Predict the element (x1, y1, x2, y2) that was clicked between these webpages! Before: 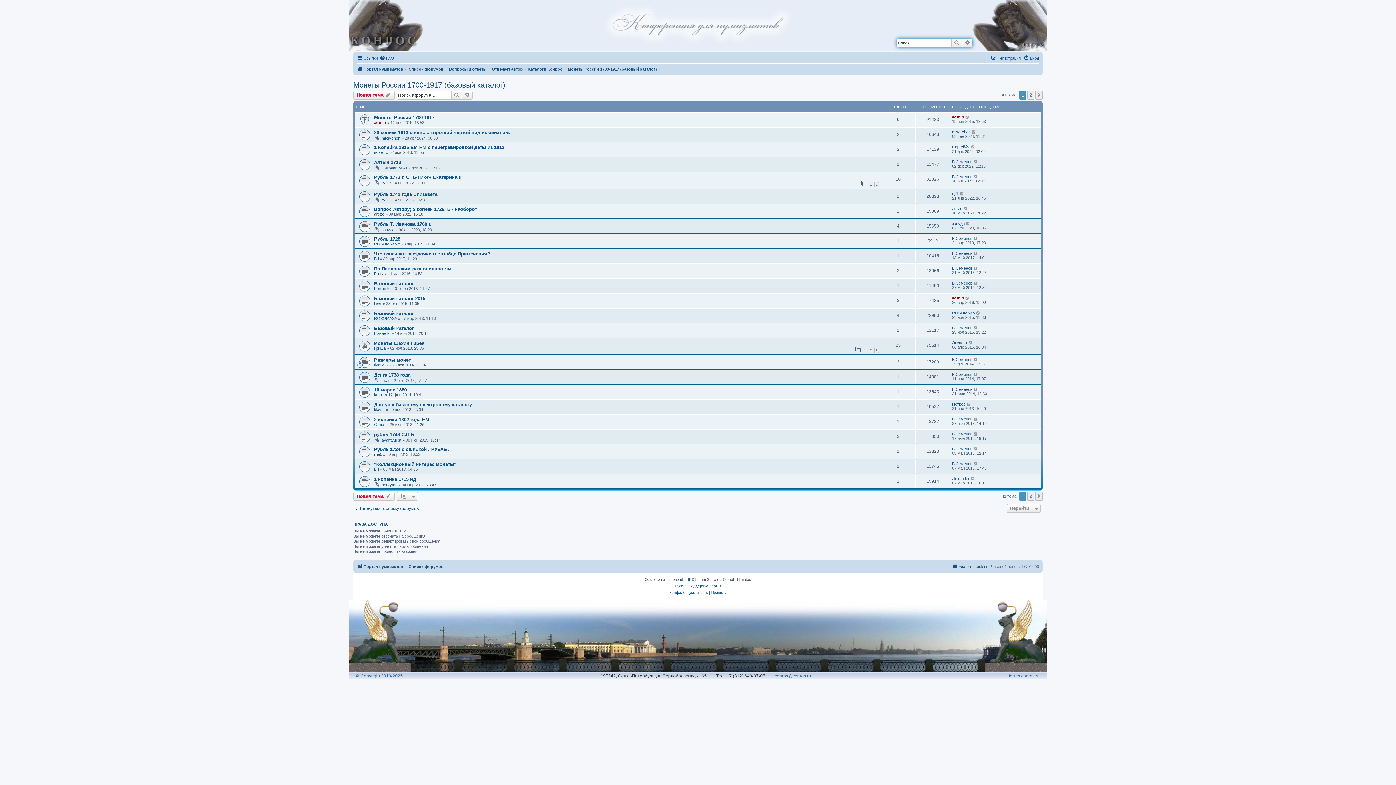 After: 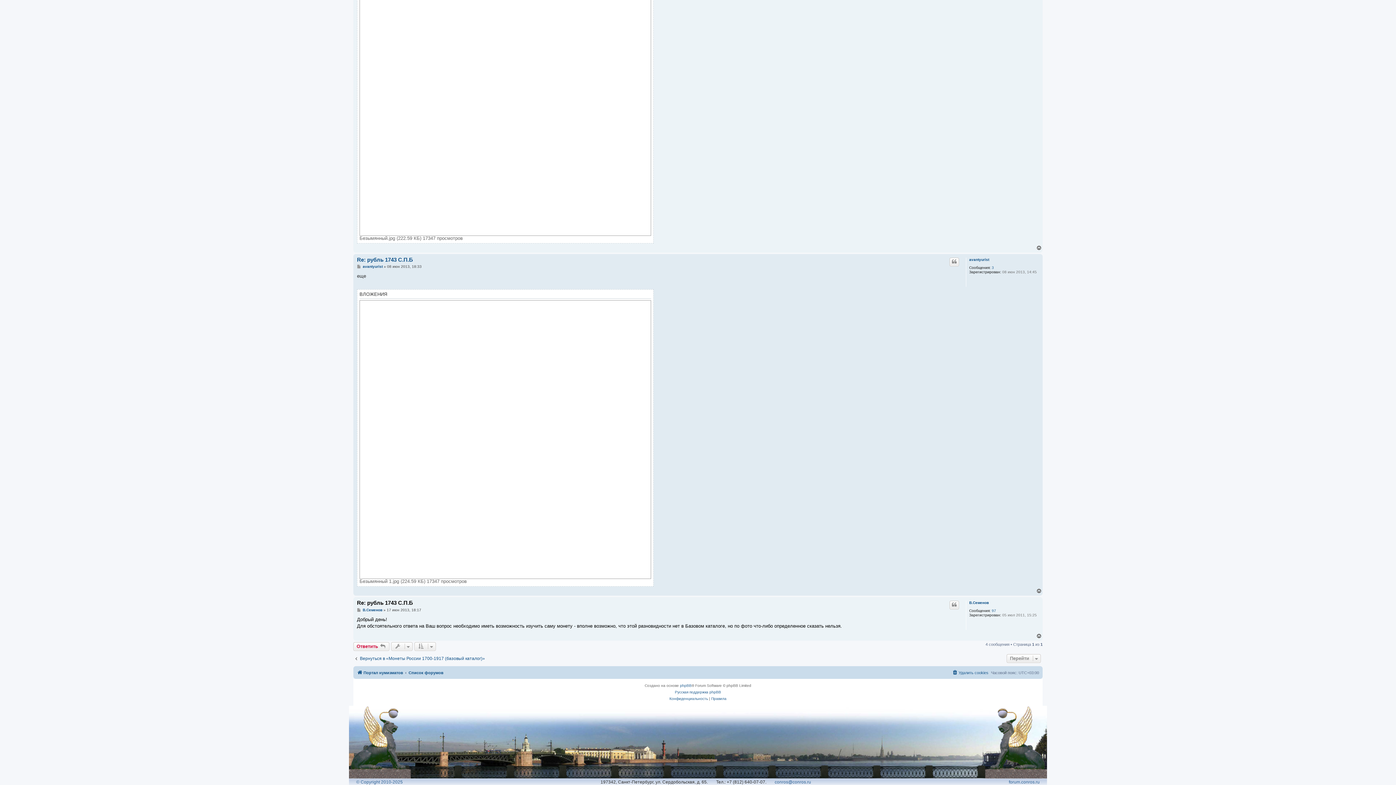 Action: bbox: (973, 432, 978, 436)